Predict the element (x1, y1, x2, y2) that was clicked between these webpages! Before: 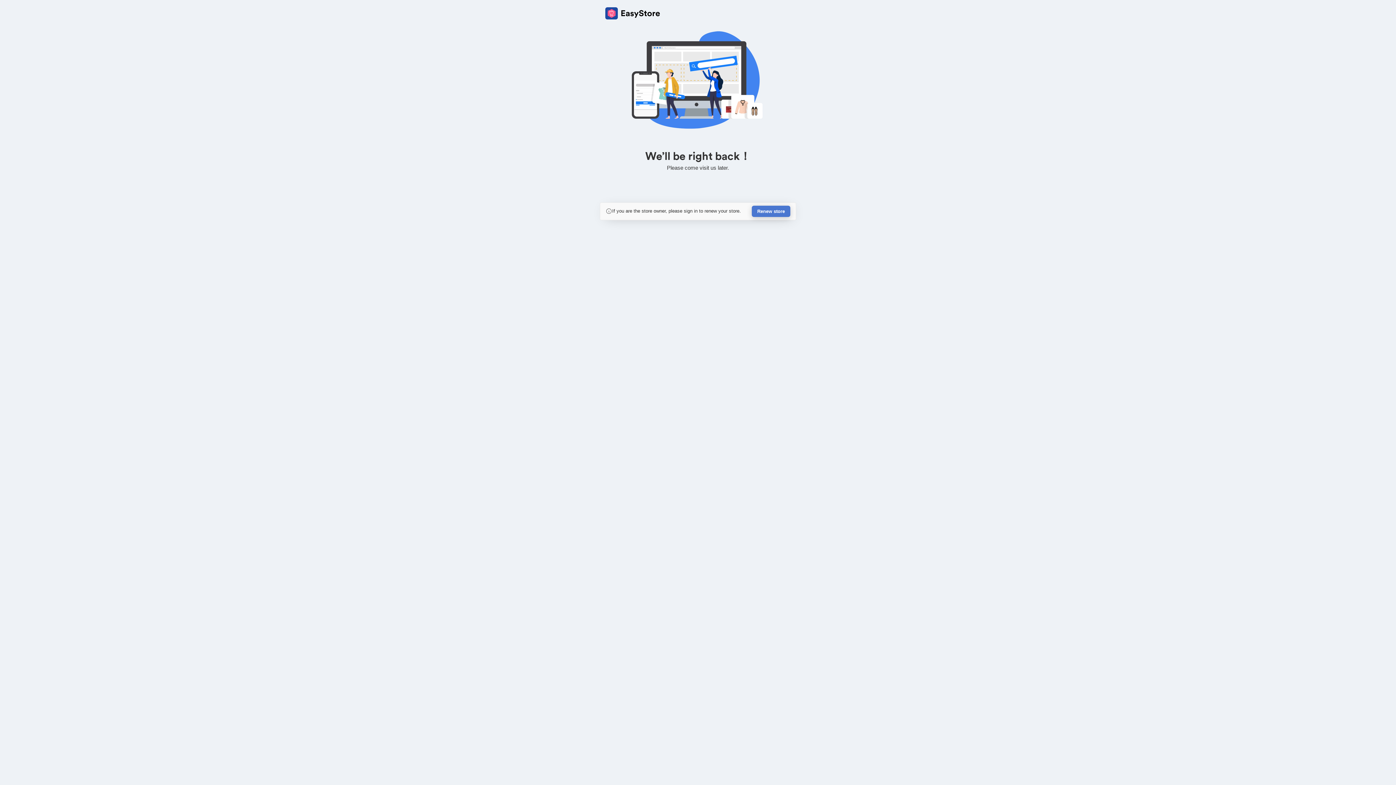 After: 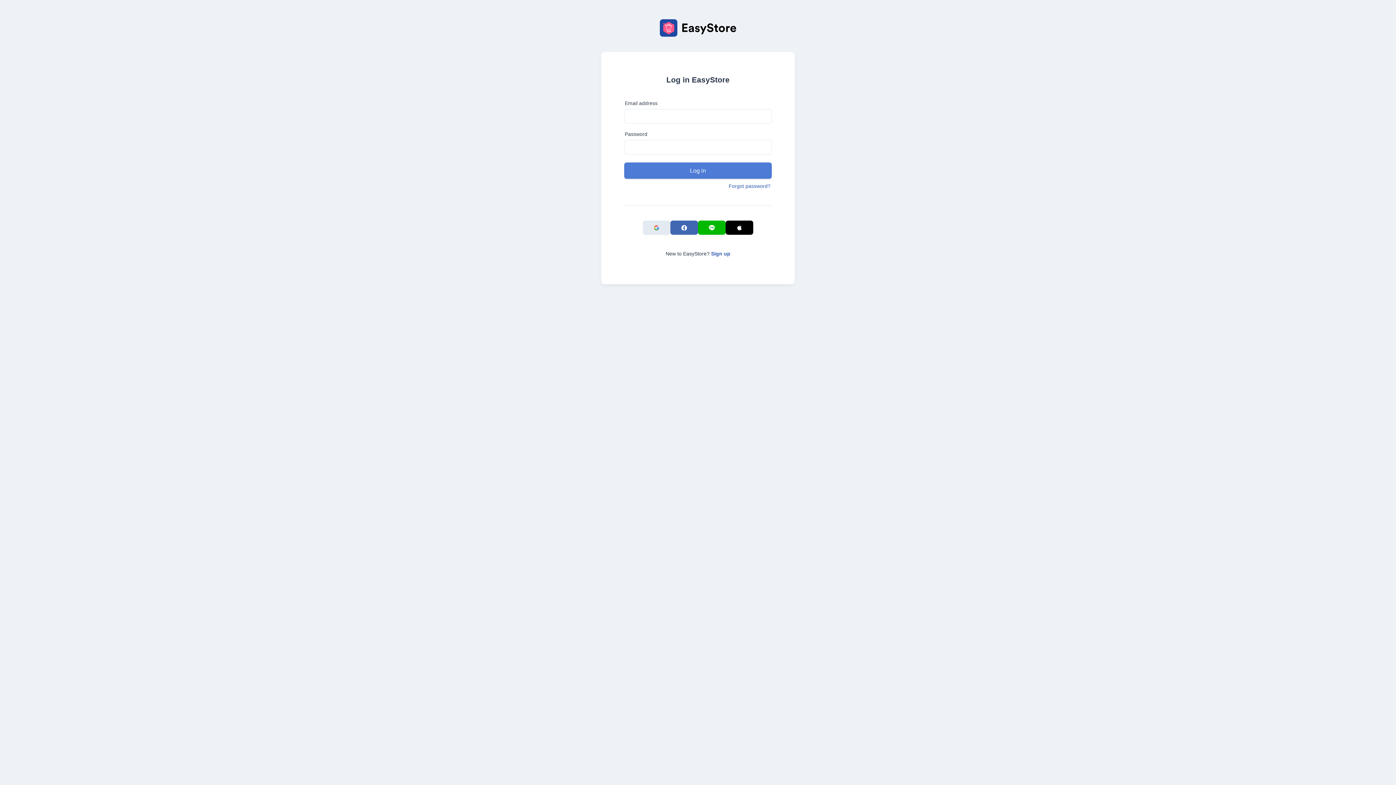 Action: label: Renew store bbox: (752, 205, 790, 217)